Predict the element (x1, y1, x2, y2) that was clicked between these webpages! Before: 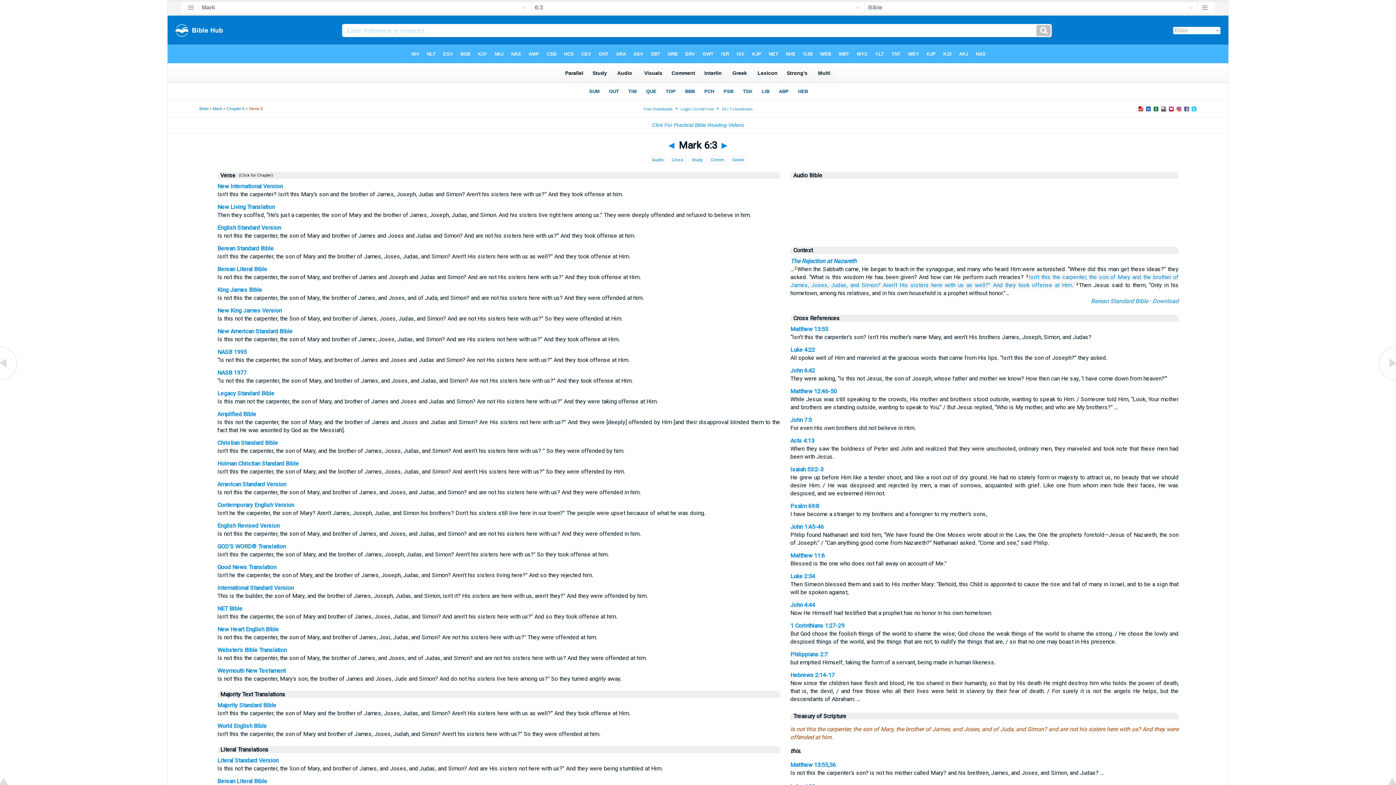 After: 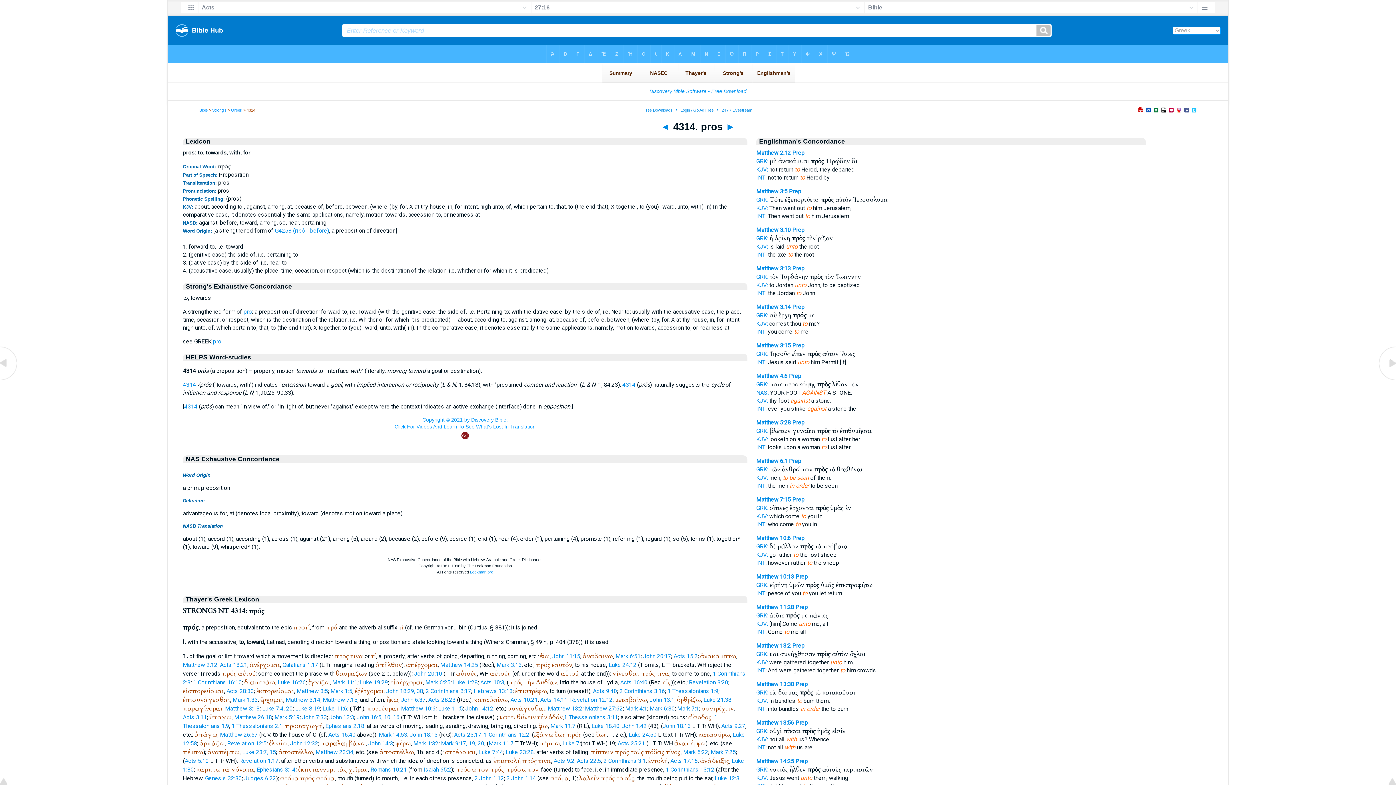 Action: bbox: (945, 281, 955, 288) label: with